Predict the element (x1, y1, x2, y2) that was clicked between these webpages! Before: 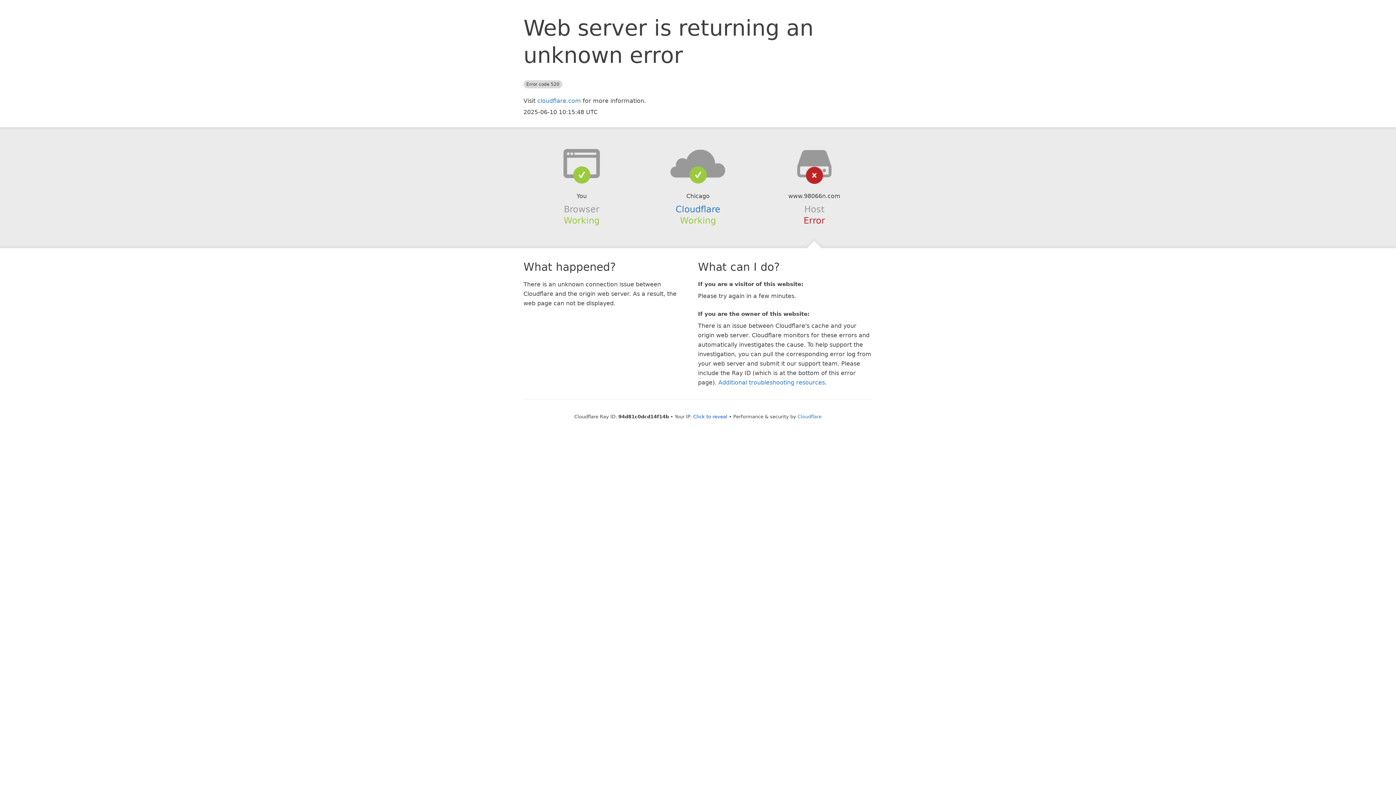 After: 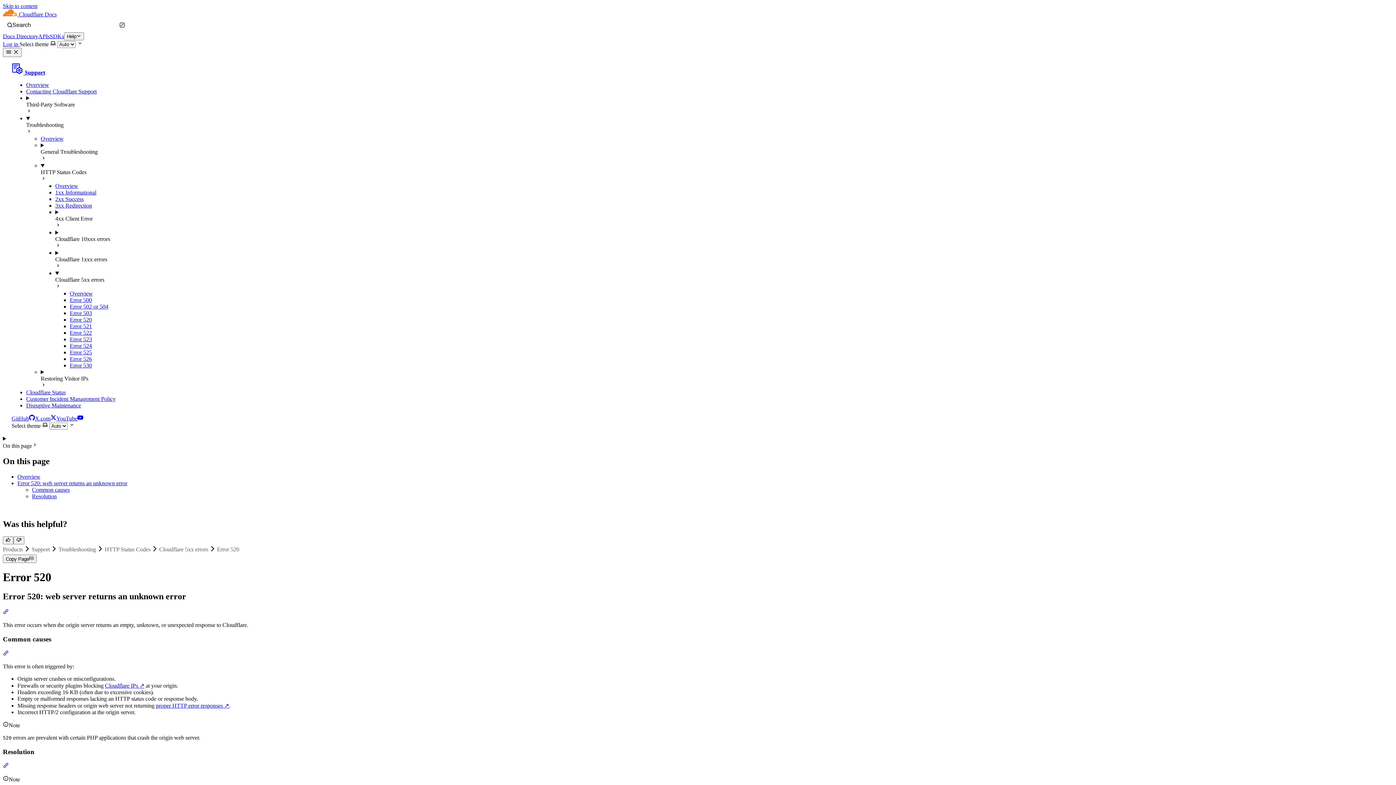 Action: bbox: (718, 379, 825, 386) label: Additional troubleshooting resources